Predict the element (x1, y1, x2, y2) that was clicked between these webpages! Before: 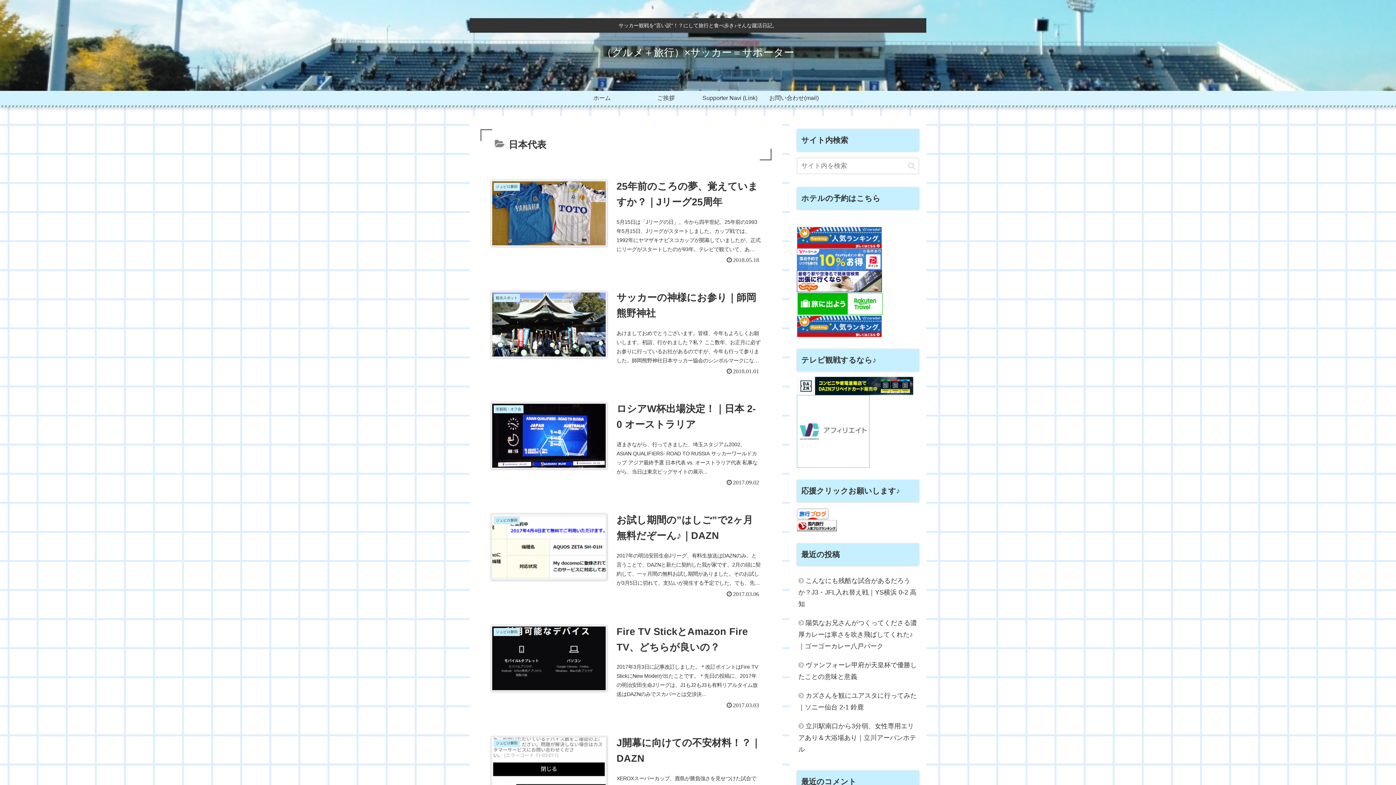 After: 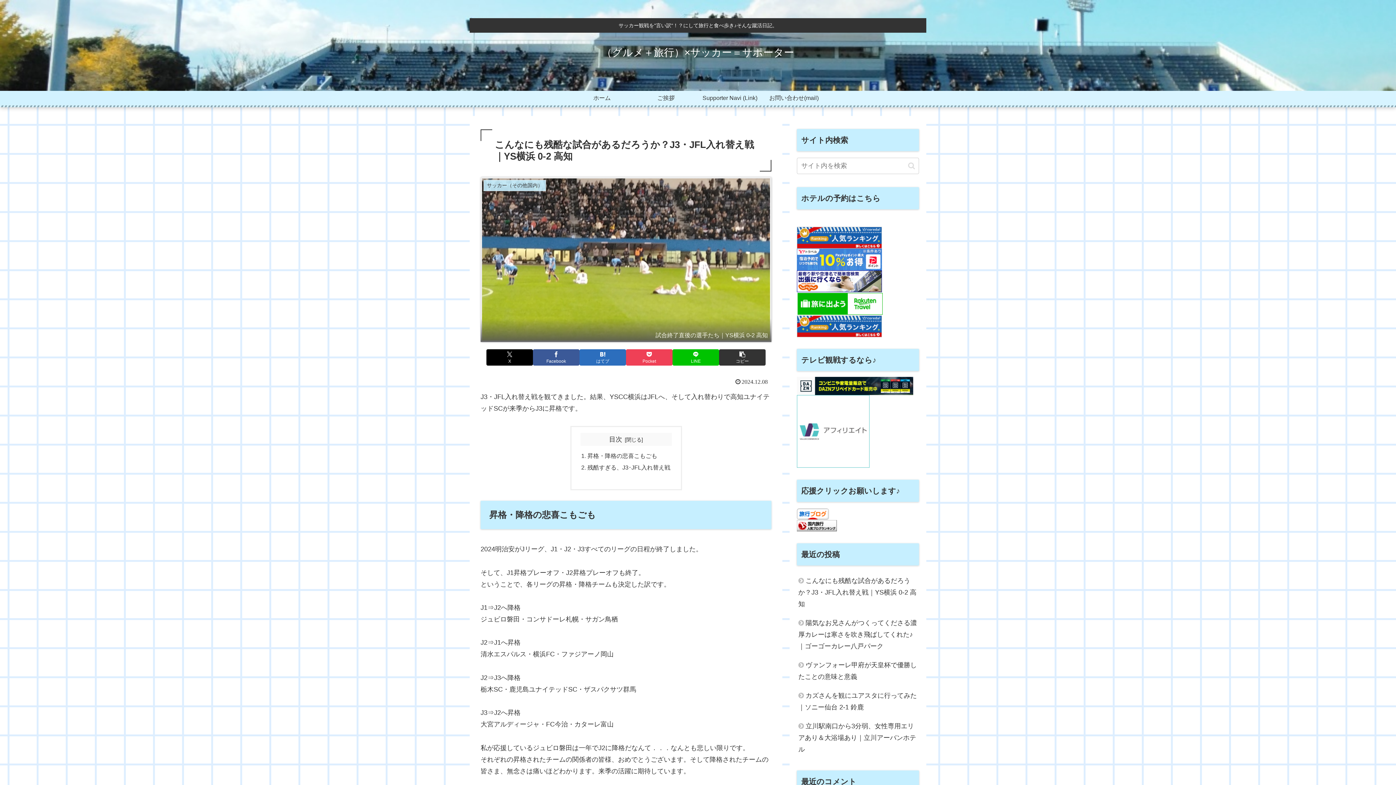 Action: bbox: (797, 571, 919, 613) label: こんなにも残酷な試合があるだろうか？J3・JFL入れ替え戦｜YS横浜 0-2 高知